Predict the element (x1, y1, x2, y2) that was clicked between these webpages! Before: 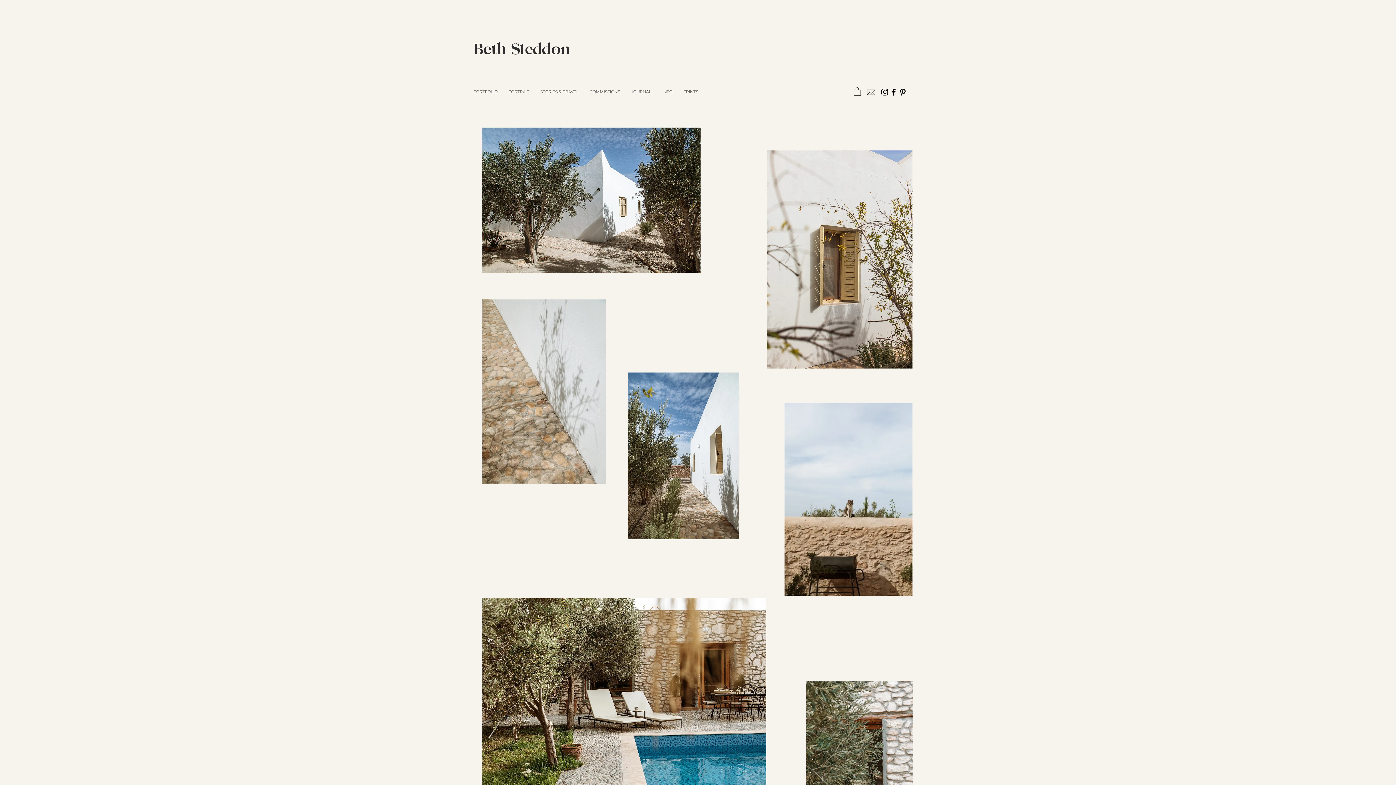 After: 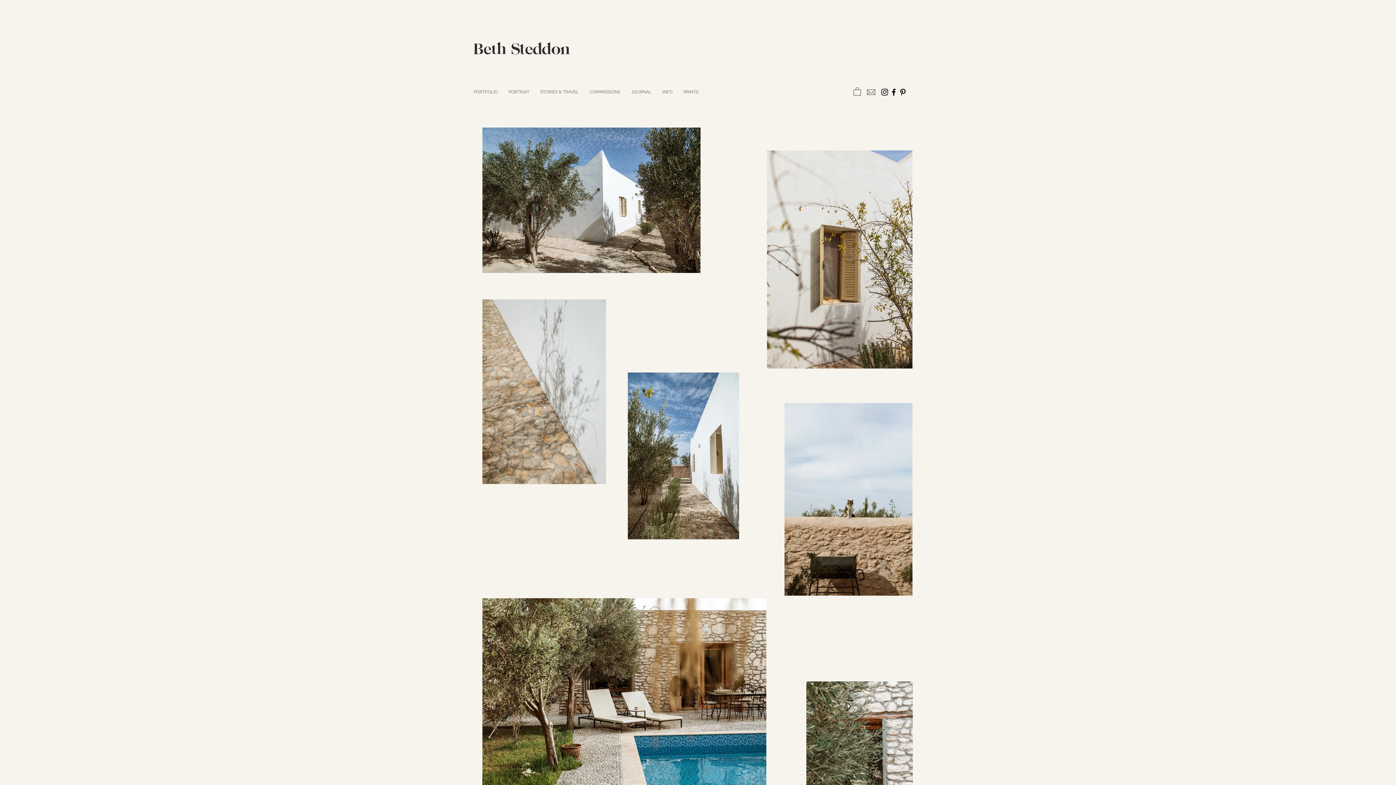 Action: label: Black Facebook Icon bbox: (889, 87, 898, 96)